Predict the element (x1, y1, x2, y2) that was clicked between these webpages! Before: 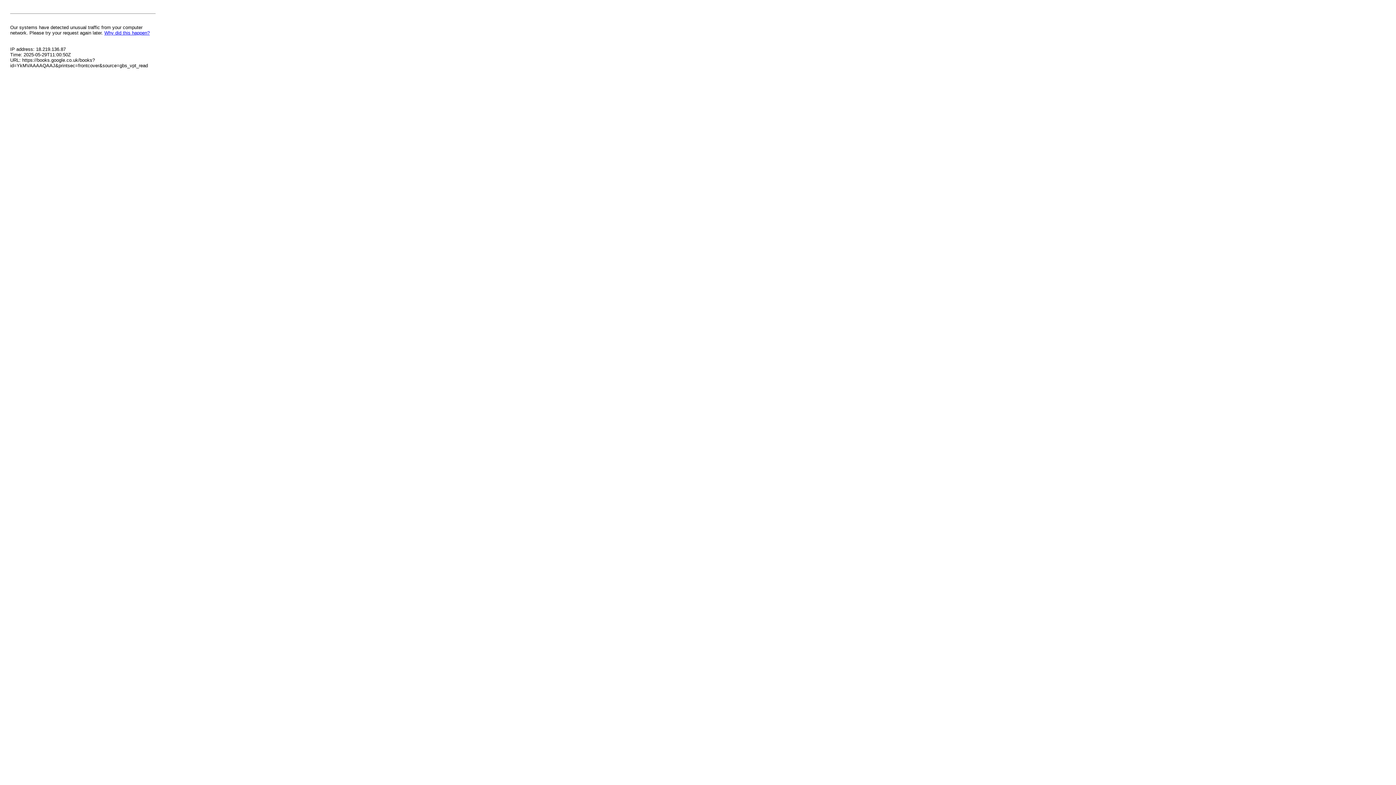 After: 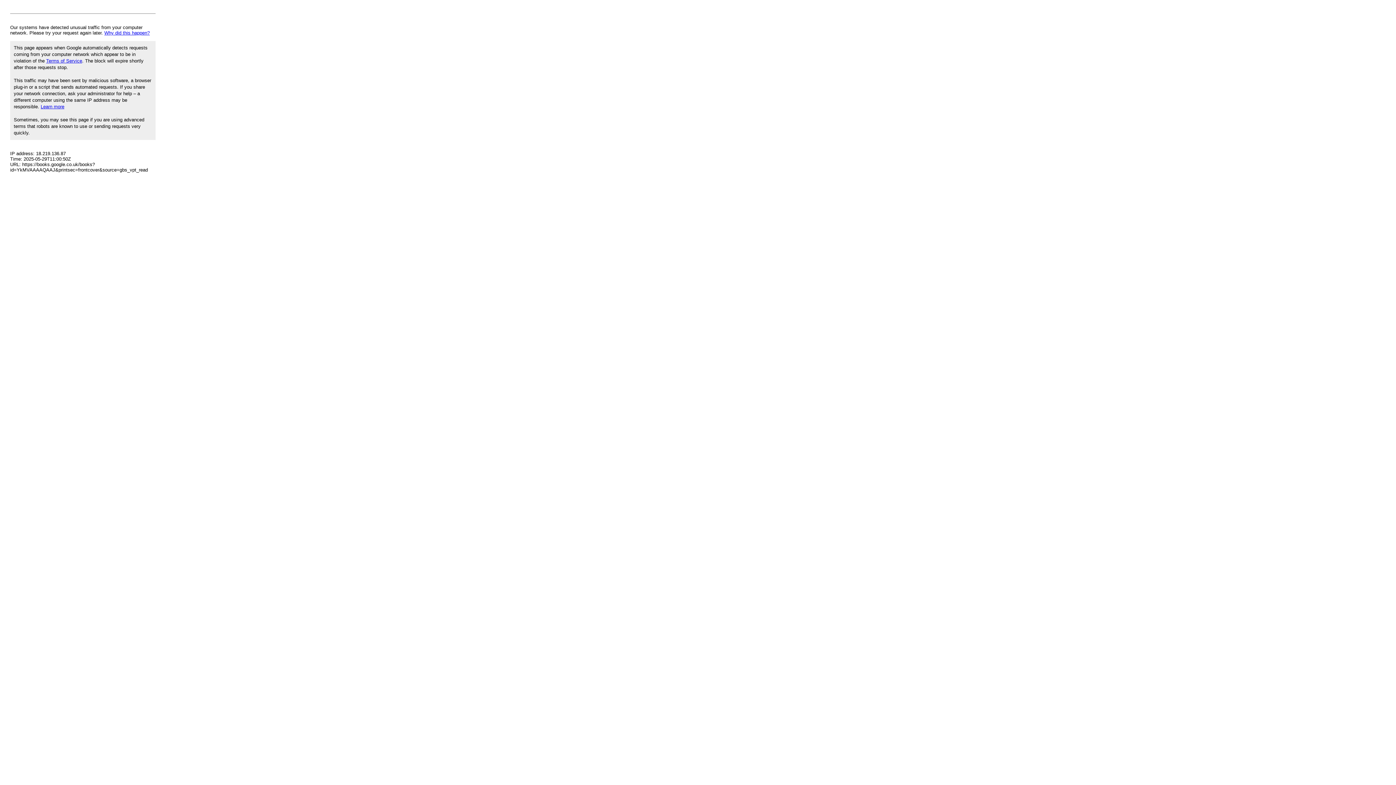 Action: label: Why did this happen? bbox: (104, 30, 149, 35)